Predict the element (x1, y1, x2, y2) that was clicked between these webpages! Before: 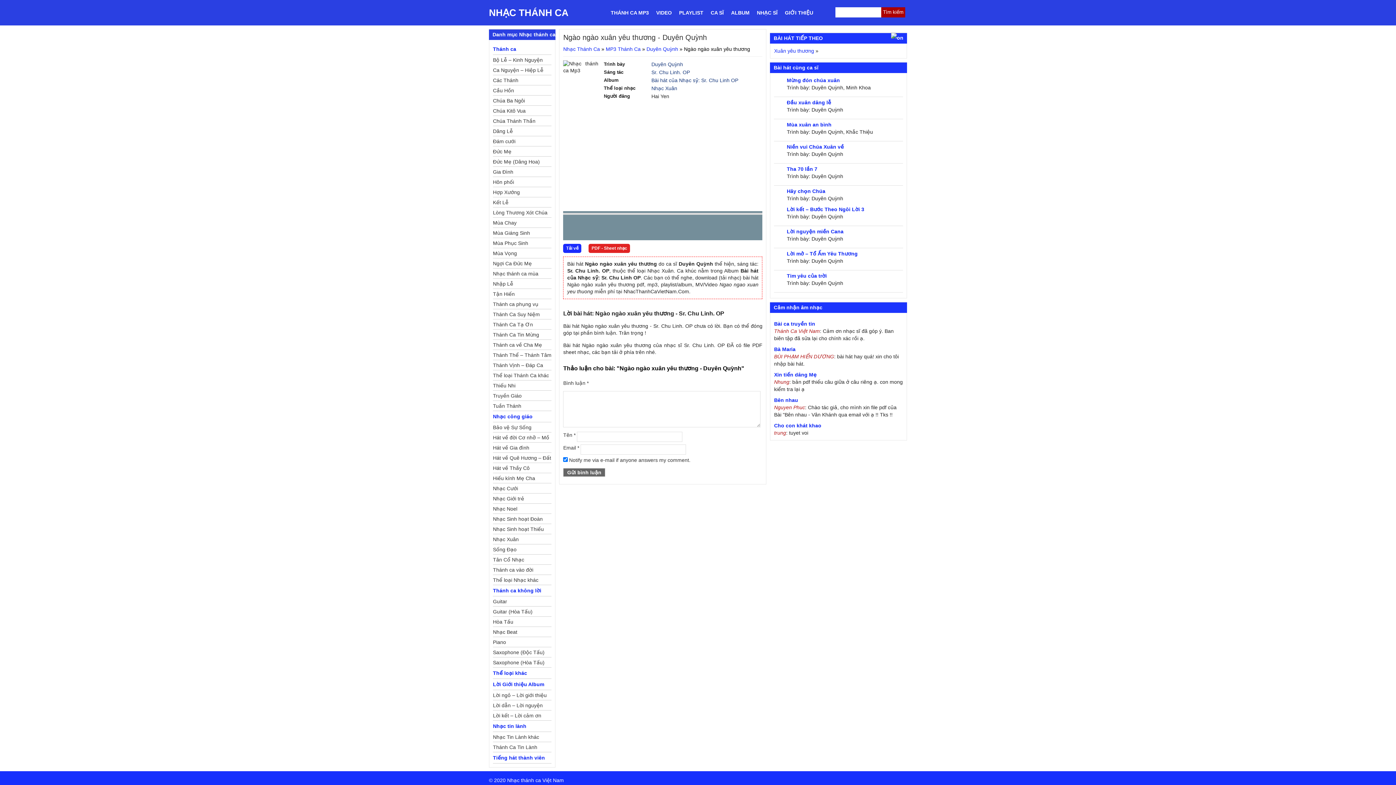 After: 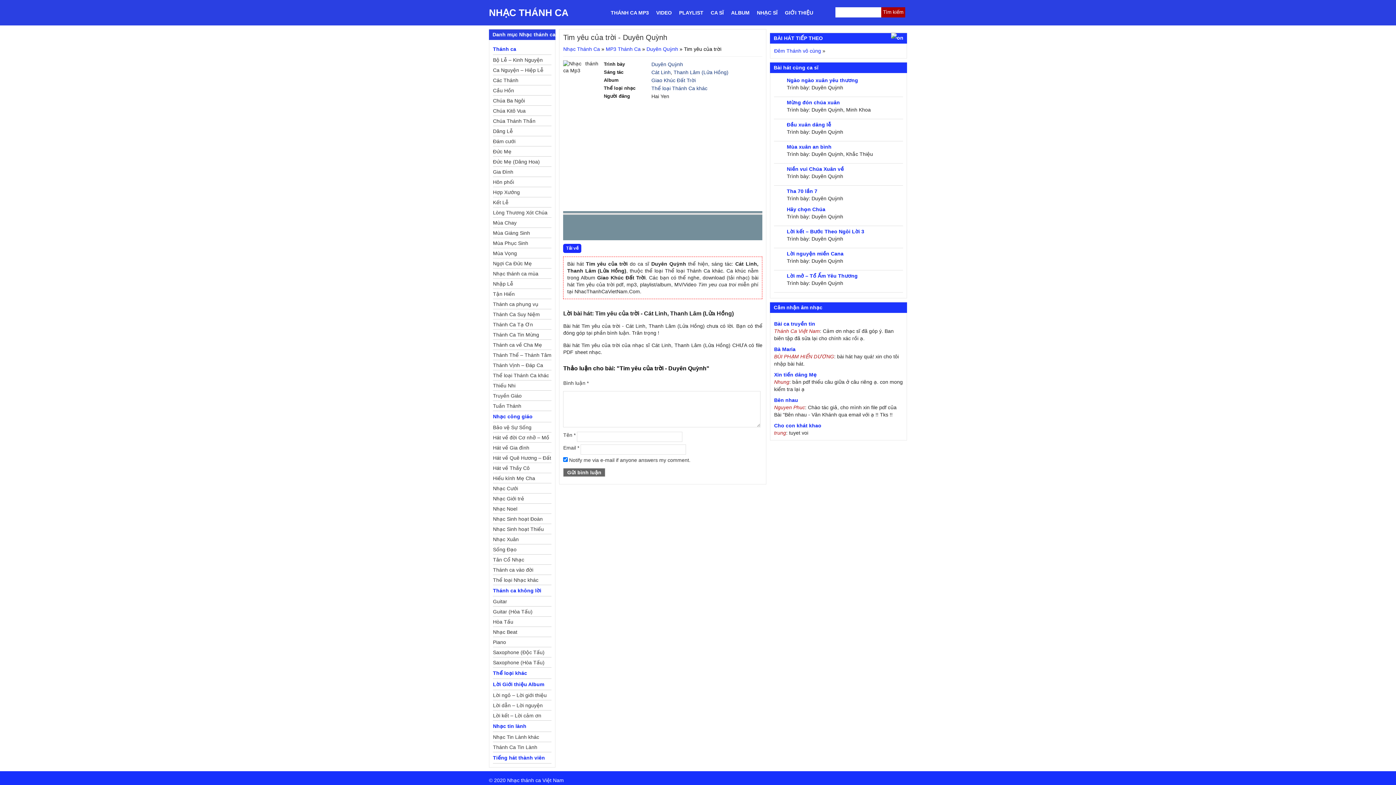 Action: bbox: (787, 273, 827, 278) label: Tim yêu của trời